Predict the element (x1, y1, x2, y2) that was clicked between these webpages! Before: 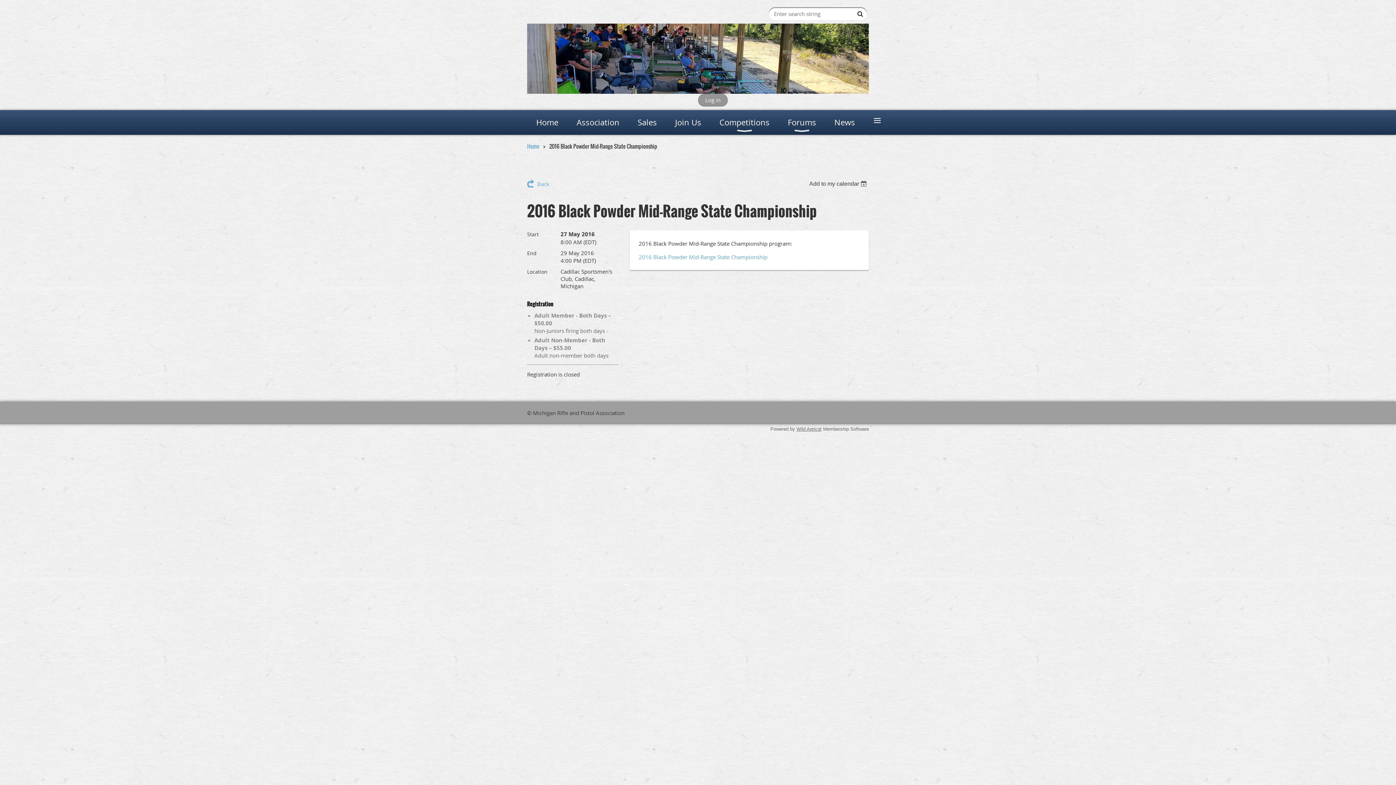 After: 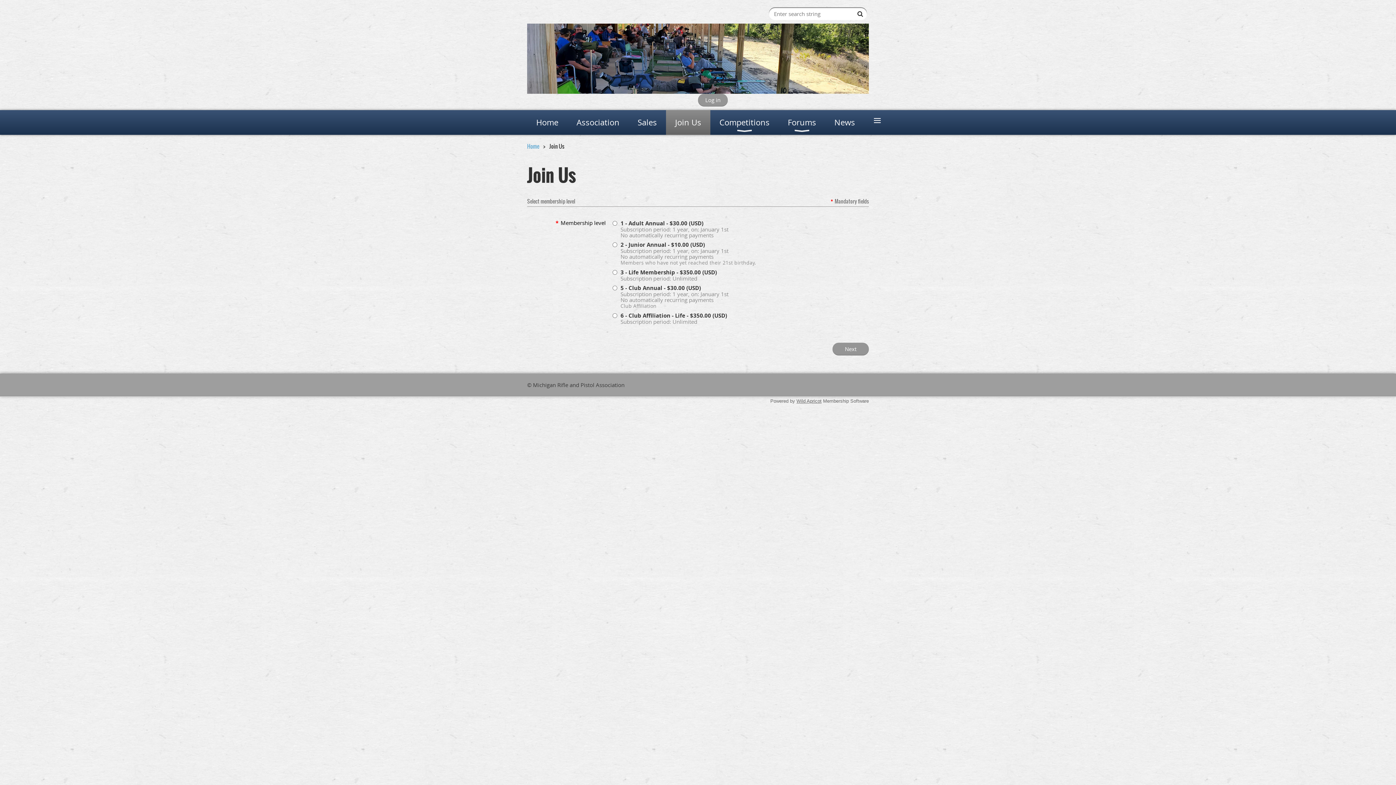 Action: bbox: (666, 110, 710, 134) label: Join Us